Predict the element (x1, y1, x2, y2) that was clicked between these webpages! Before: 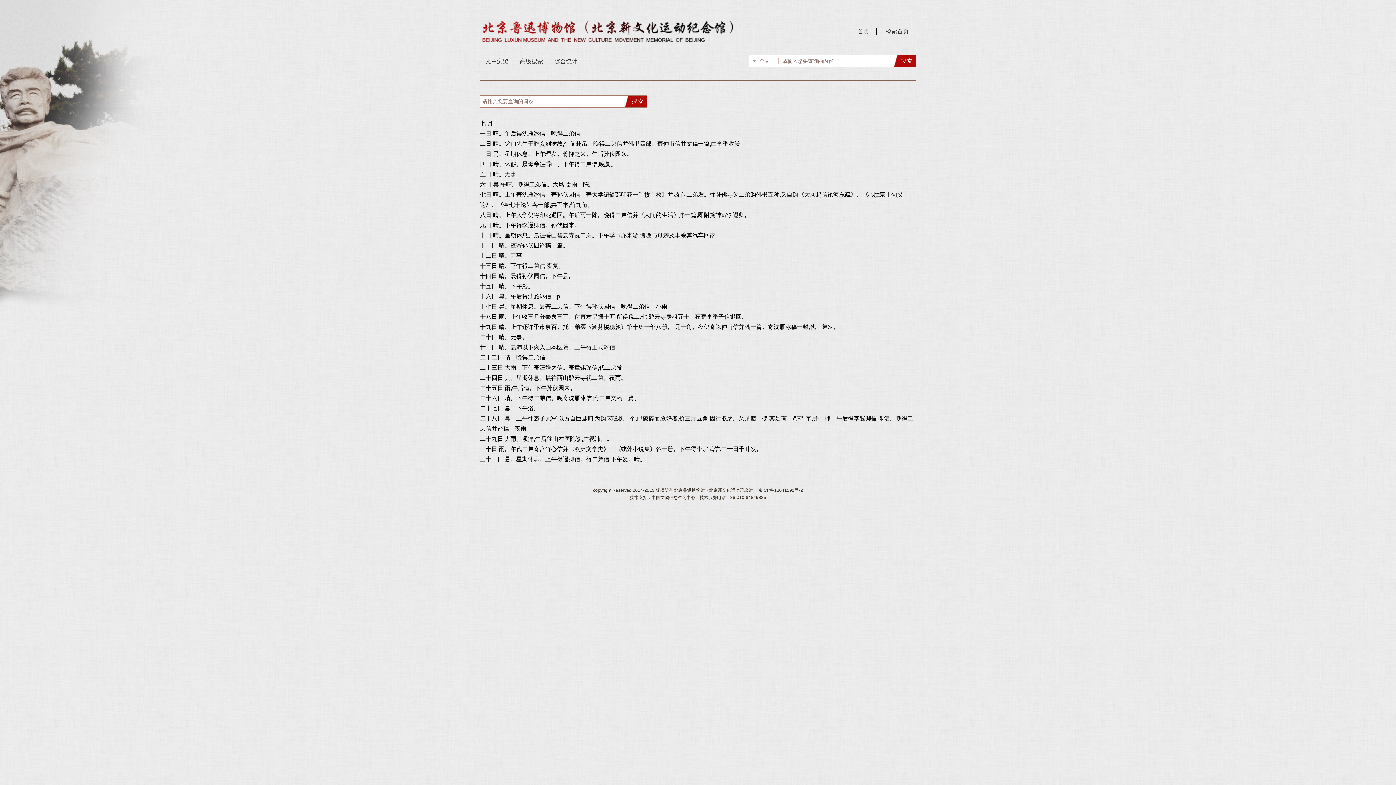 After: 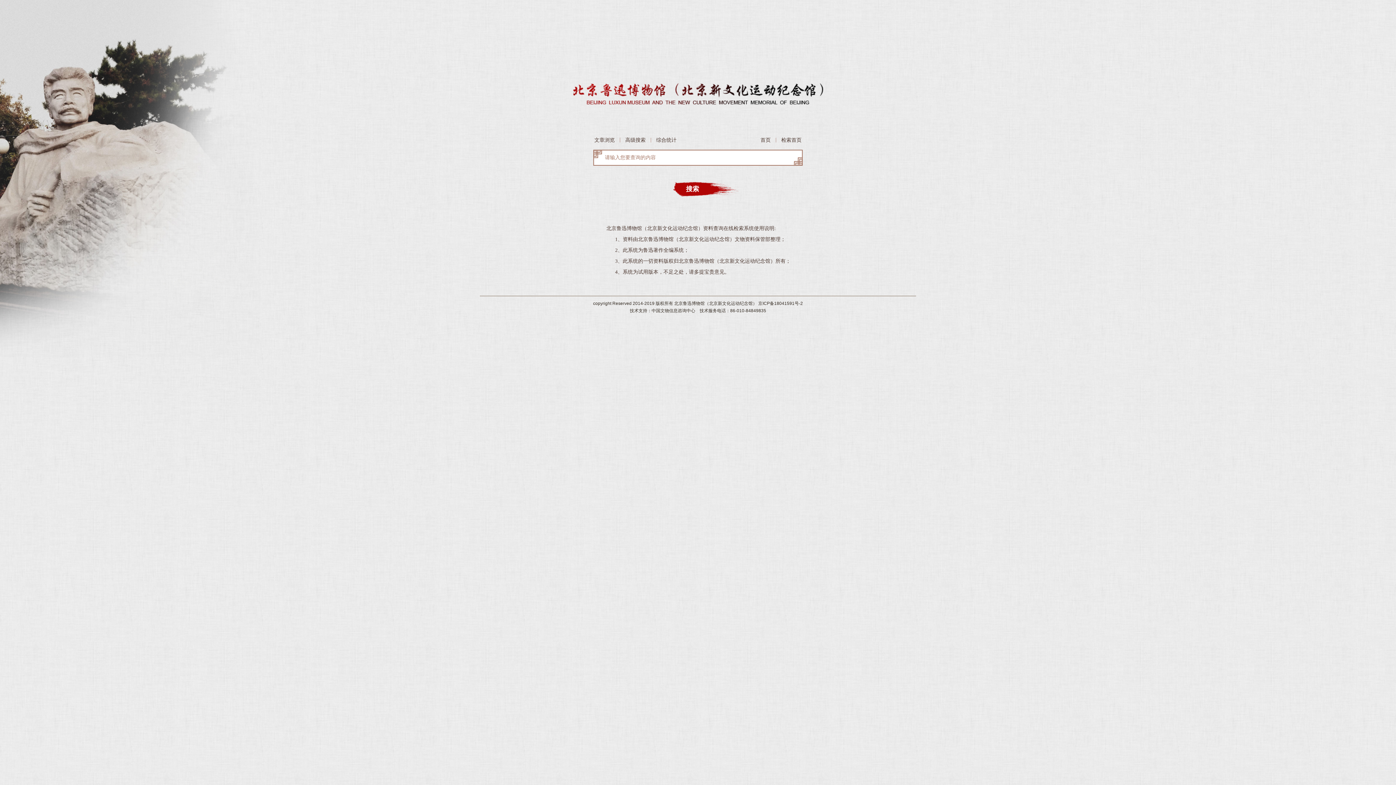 Action: bbox: (885, 28, 909, 34) label: 检索首页